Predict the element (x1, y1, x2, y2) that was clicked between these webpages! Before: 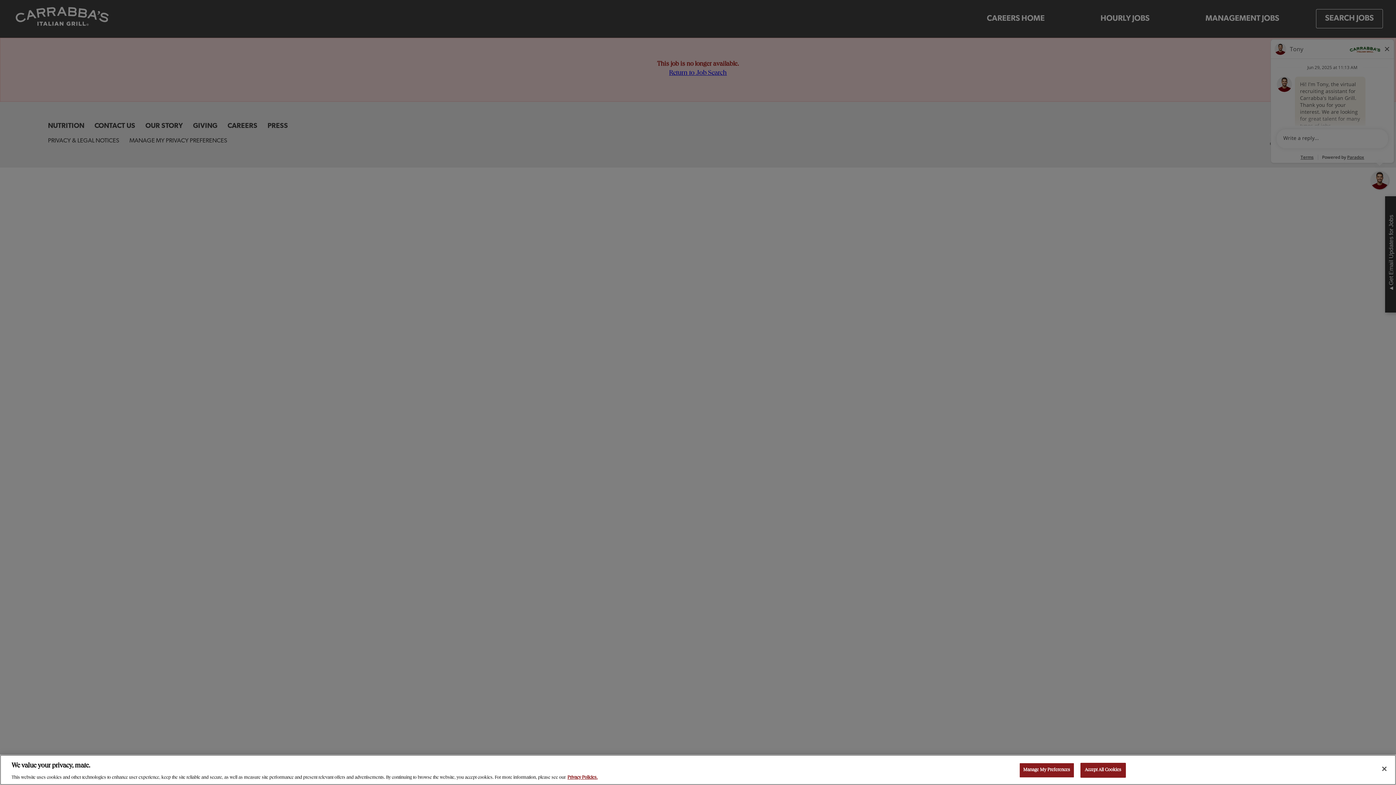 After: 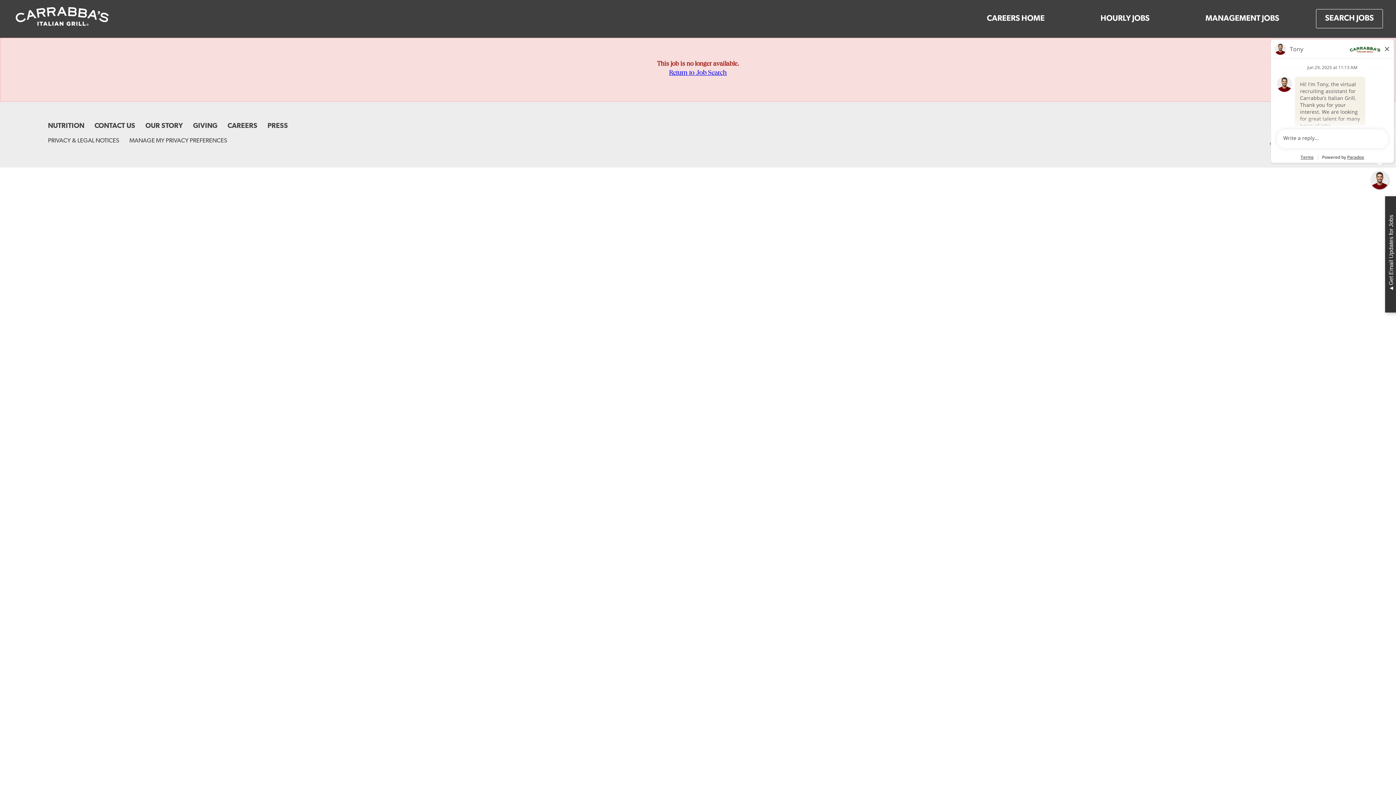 Action: label: Close bbox: (1376, 761, 1392, 777)